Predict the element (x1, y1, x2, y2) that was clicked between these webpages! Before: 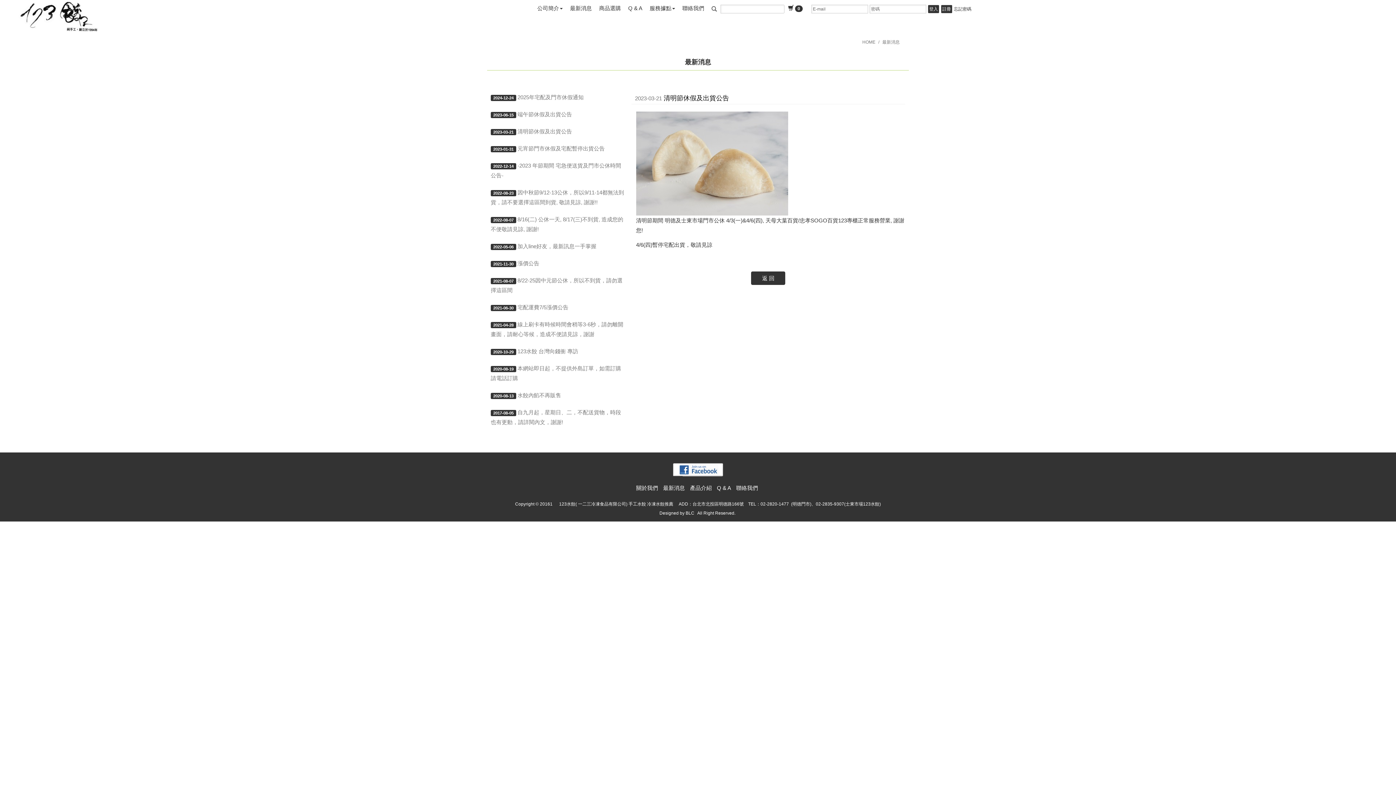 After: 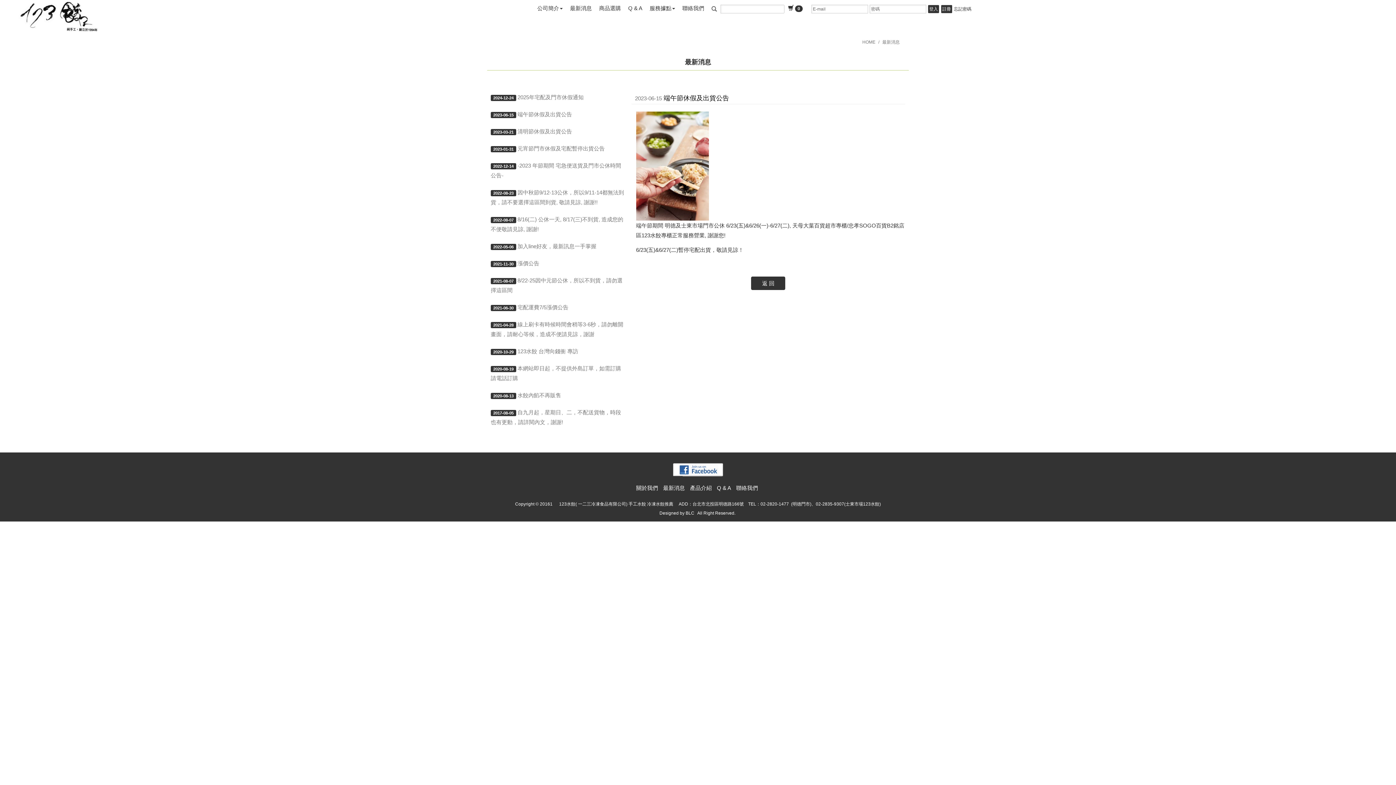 Action: label: 端午節休假及出貨公告 bbox: (520, 112, 579, 118)